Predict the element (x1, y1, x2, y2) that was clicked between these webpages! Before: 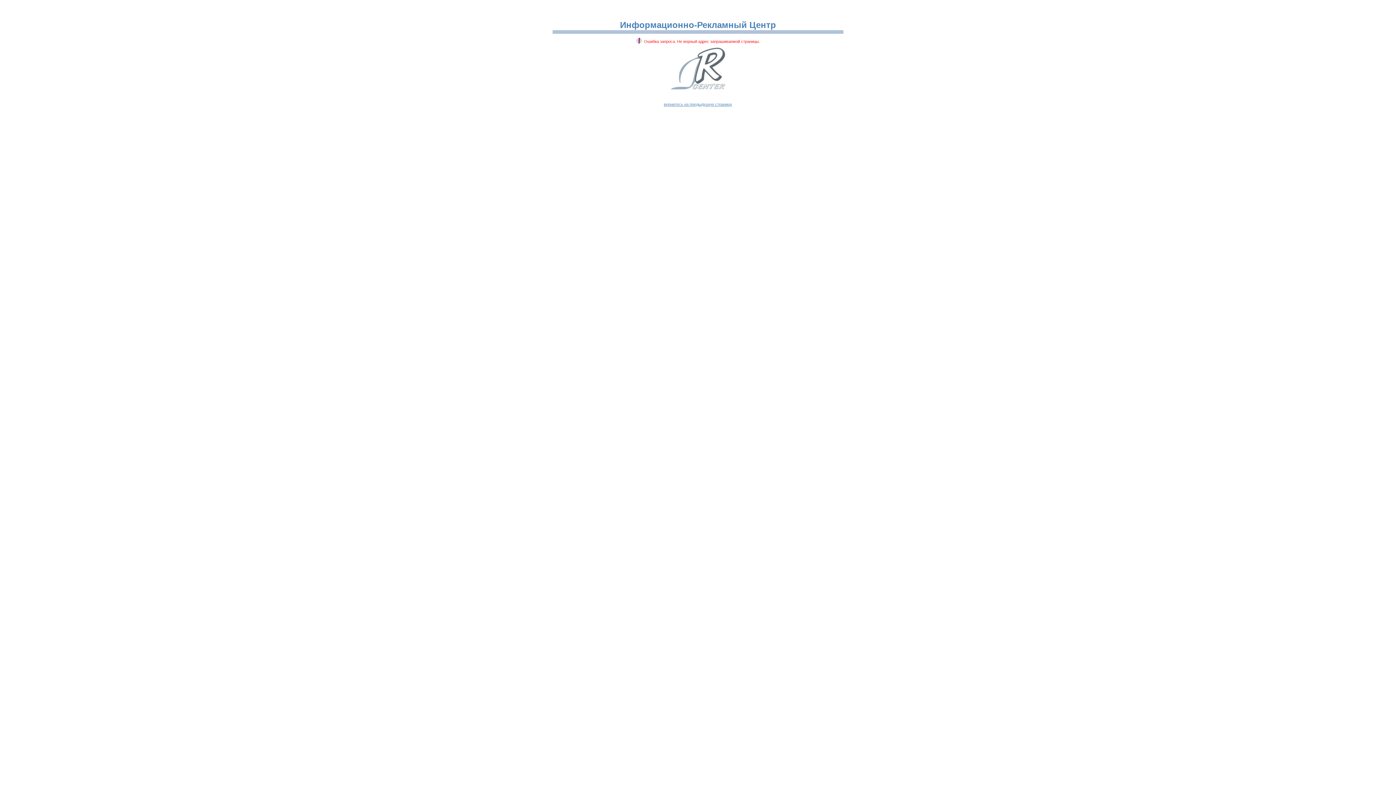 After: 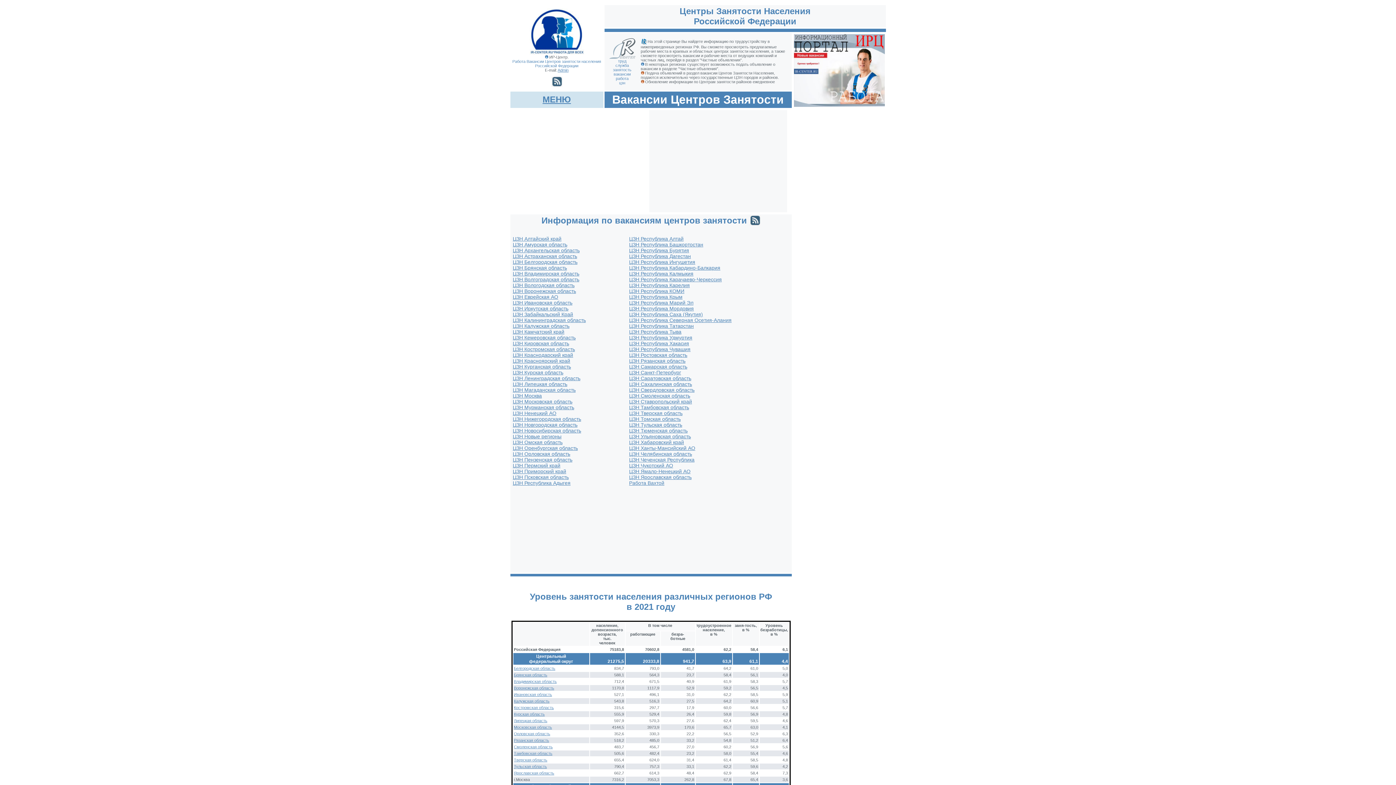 Action: label: вернитесь на предыдущую страницу bbox: (664, 102, 732, 106)